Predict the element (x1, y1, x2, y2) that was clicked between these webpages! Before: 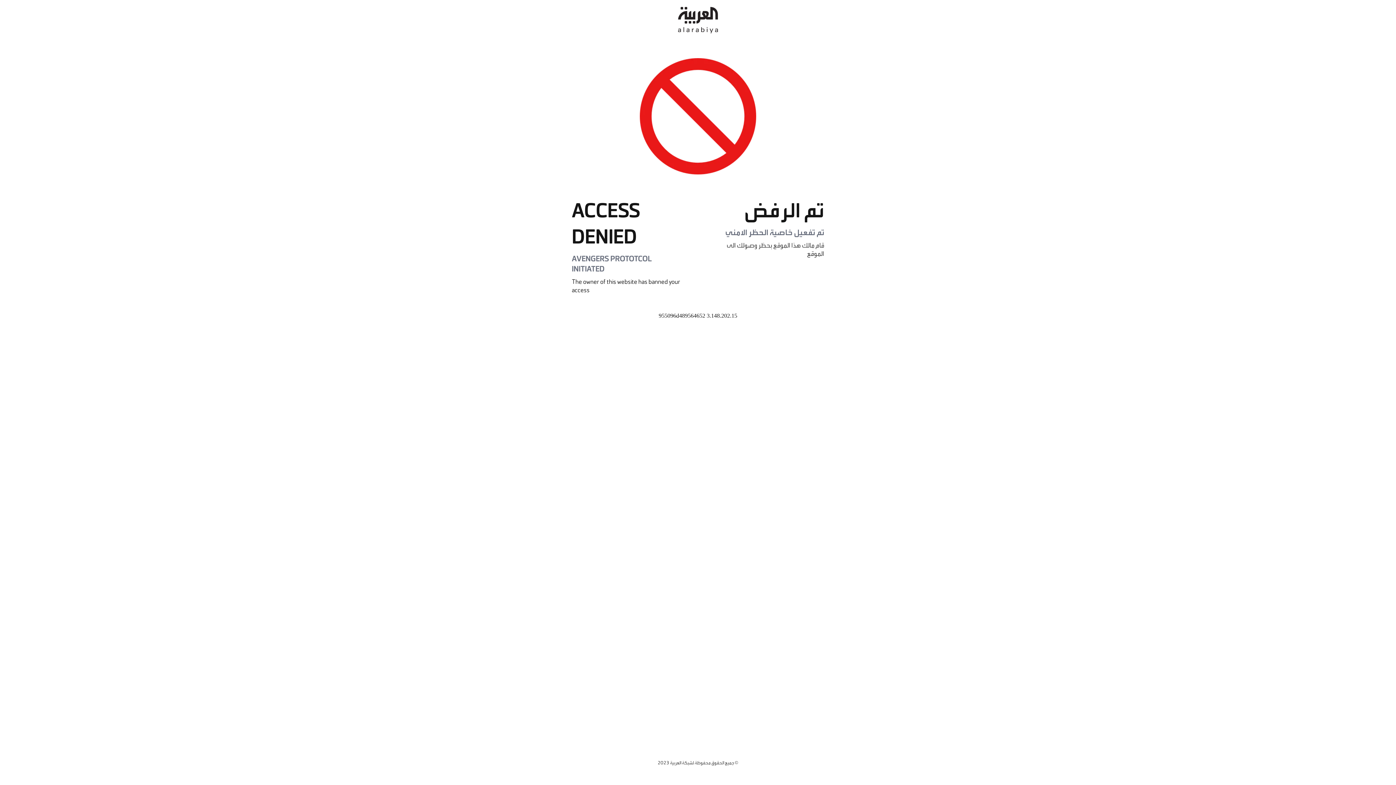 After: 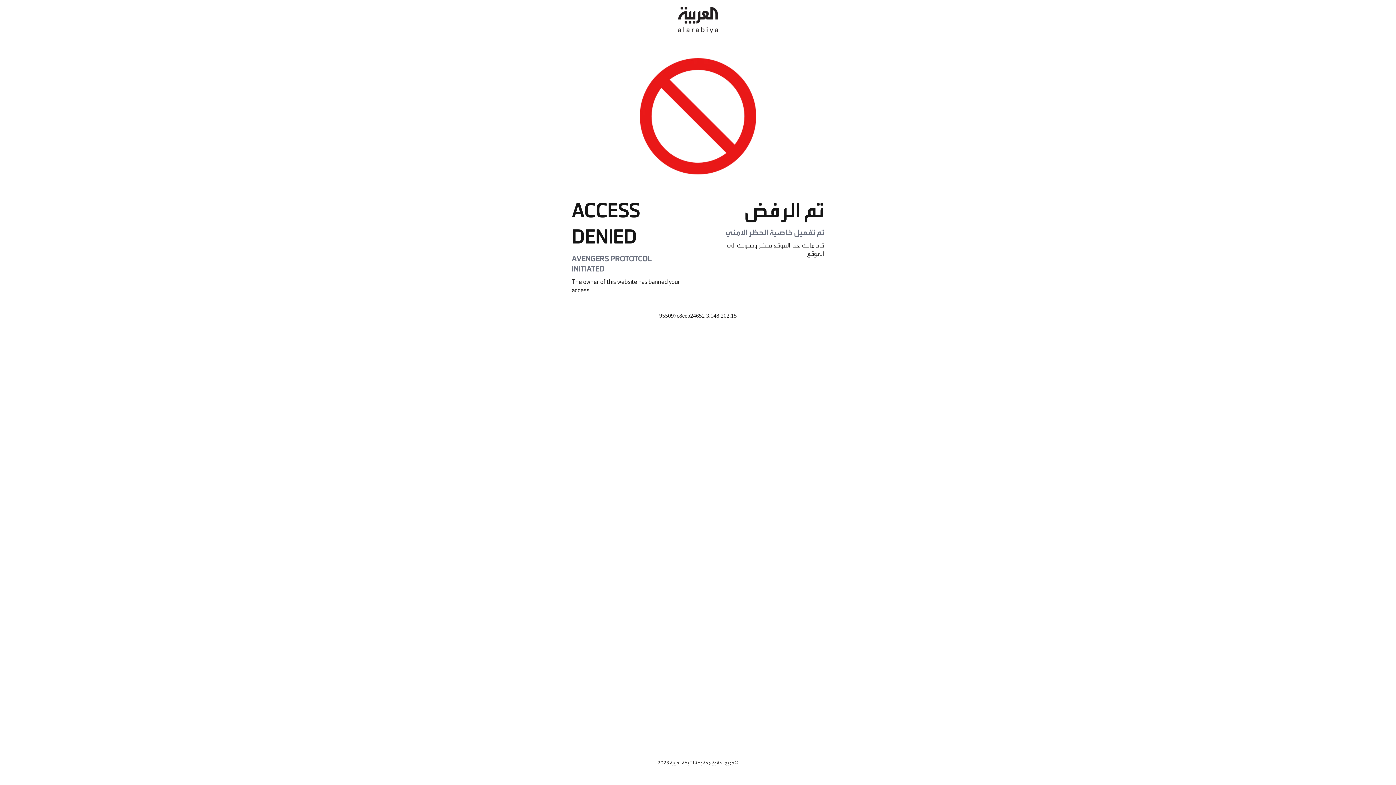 Action: bbox: (678, 0, 718, 40)